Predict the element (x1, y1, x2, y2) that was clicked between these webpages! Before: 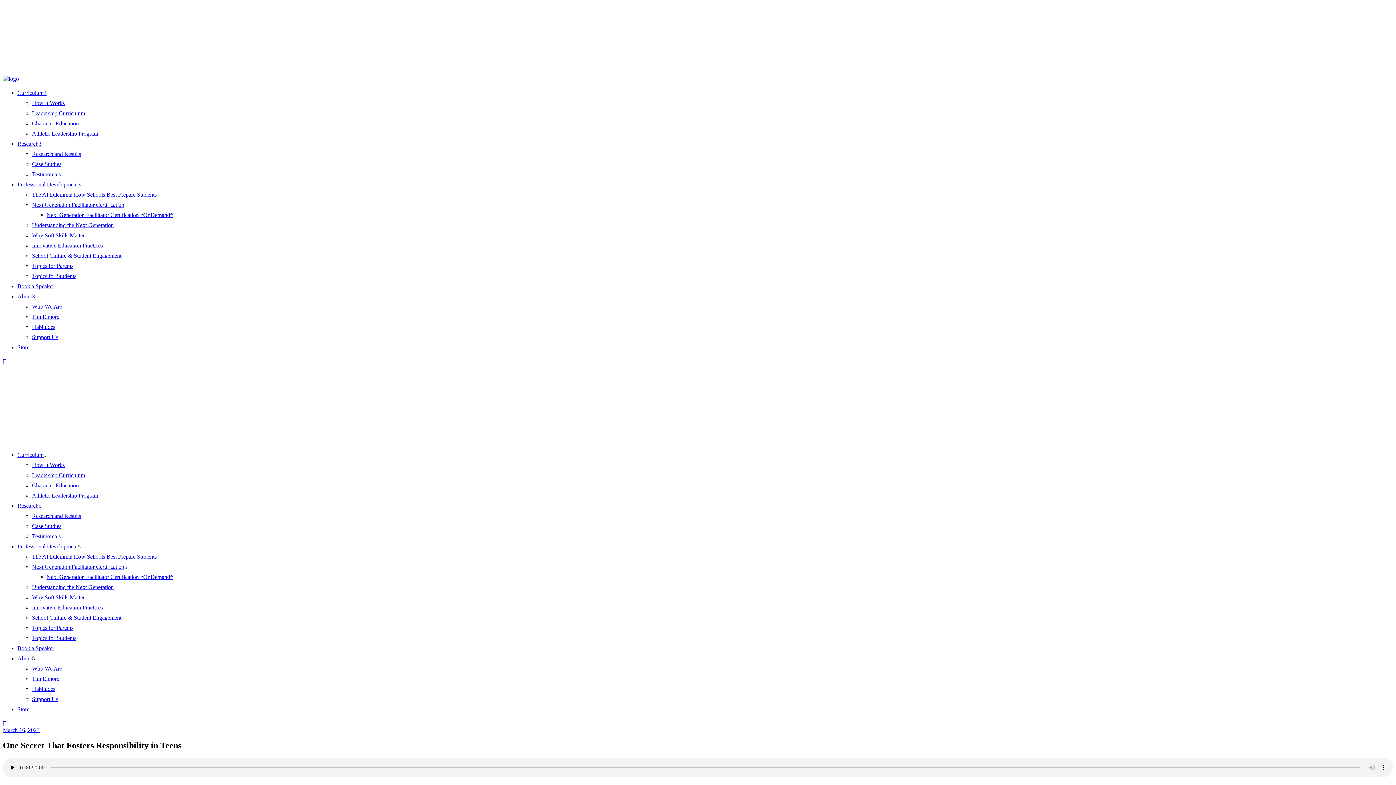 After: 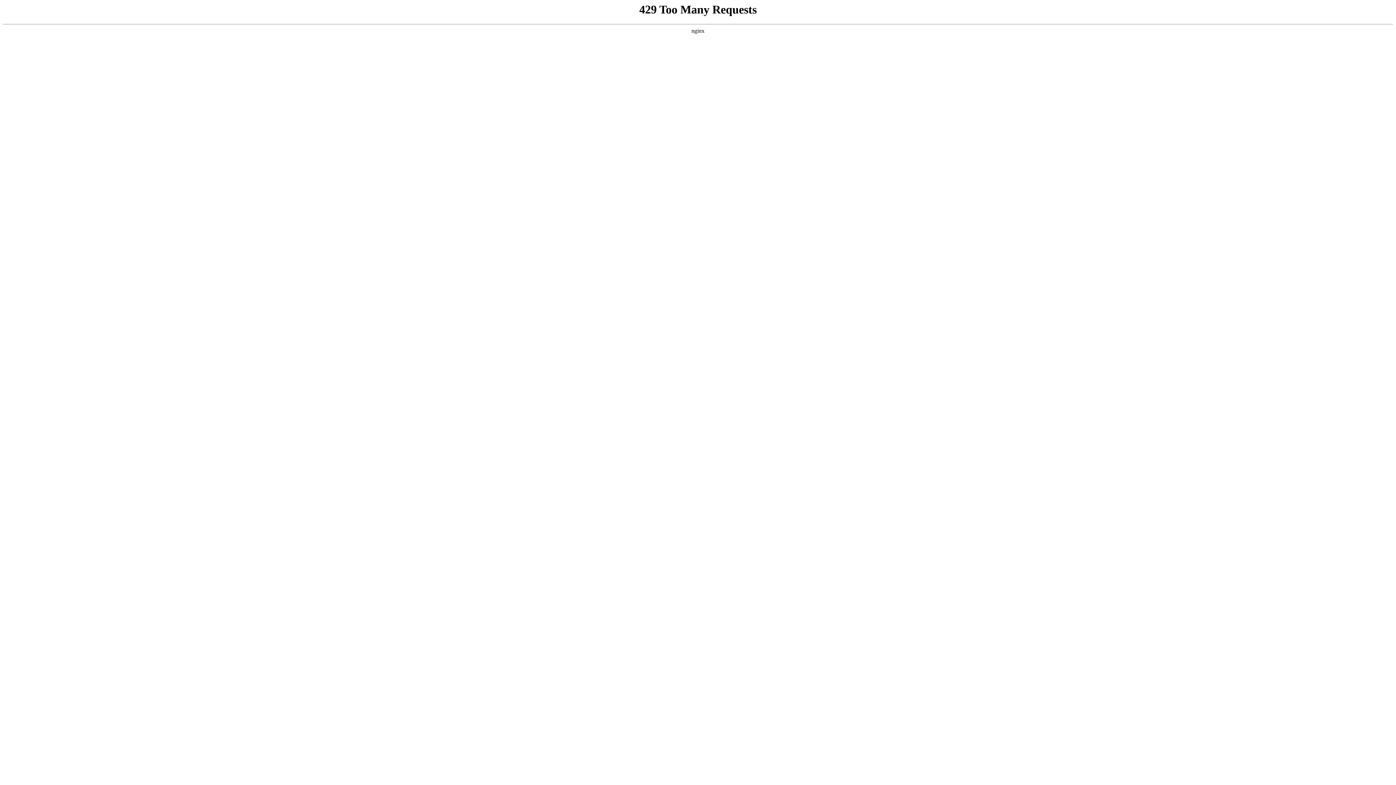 Action: label: About bbox: (17, 655, 32, 661)